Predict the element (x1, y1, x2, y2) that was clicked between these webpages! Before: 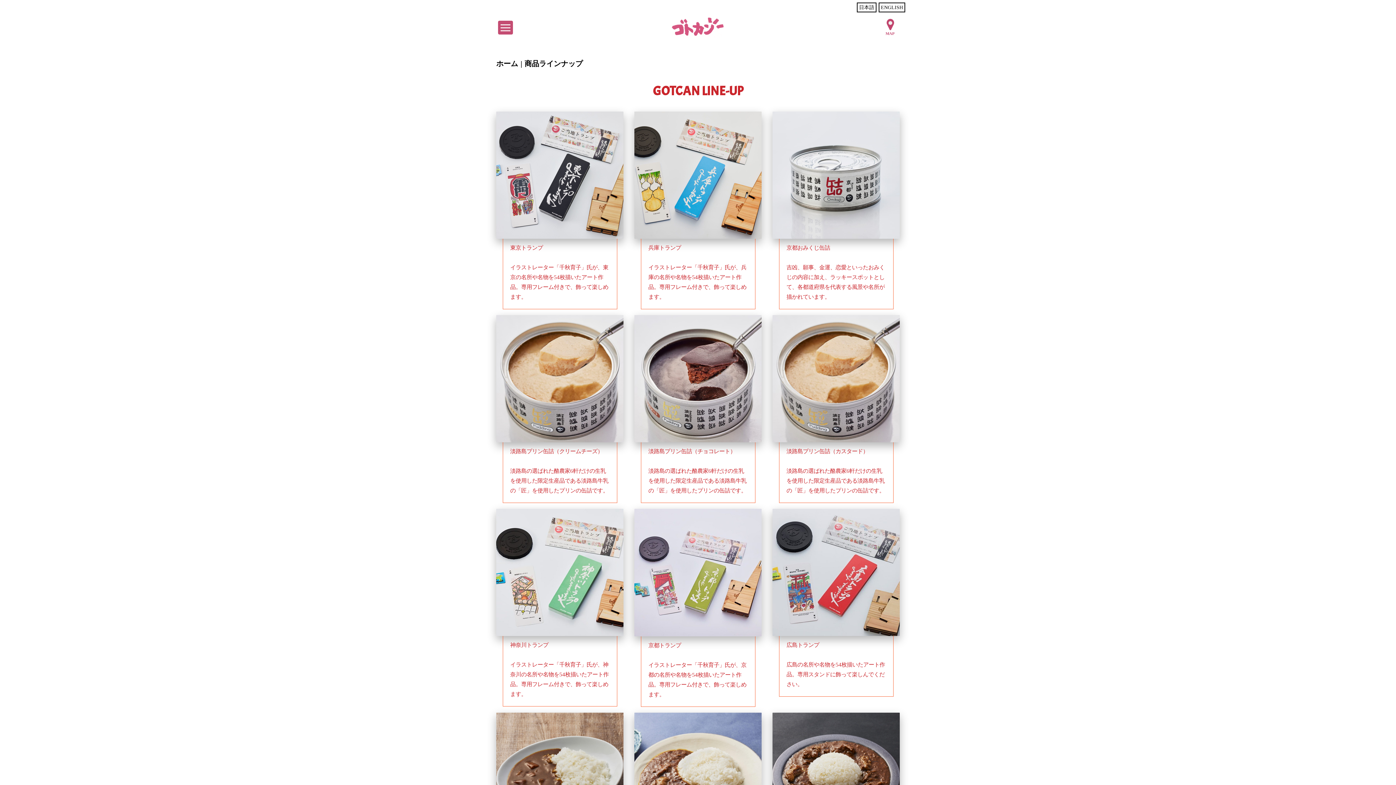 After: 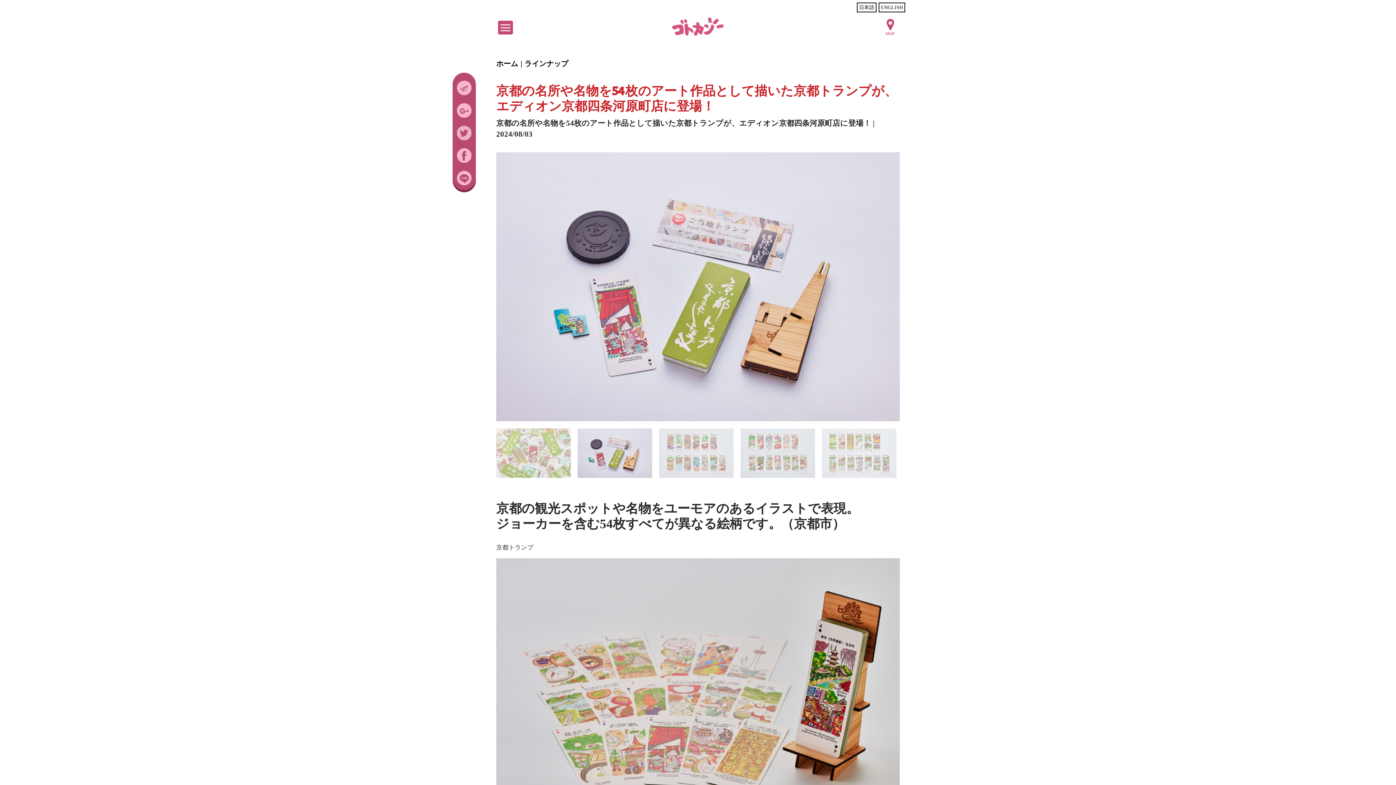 Action: bbox: (634, 509, 761, 636)